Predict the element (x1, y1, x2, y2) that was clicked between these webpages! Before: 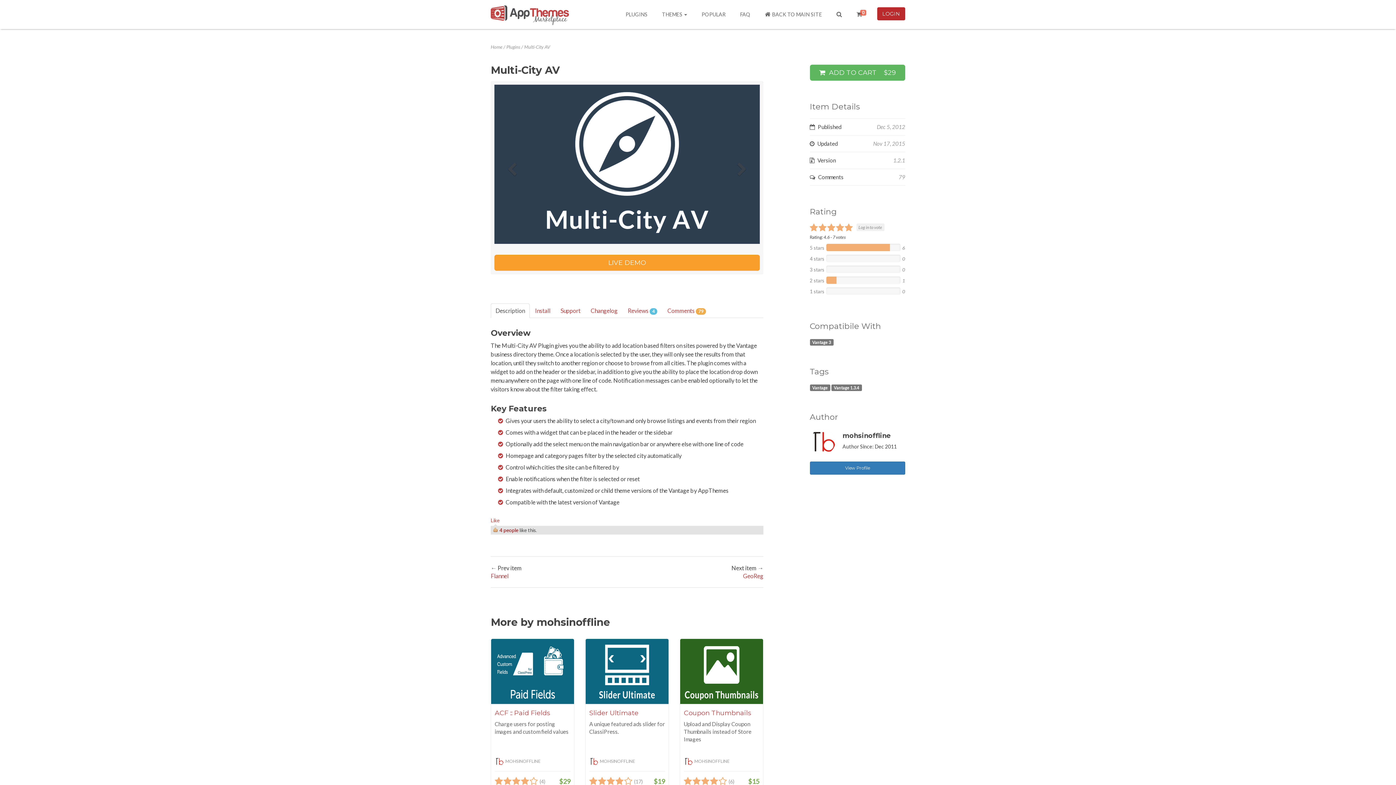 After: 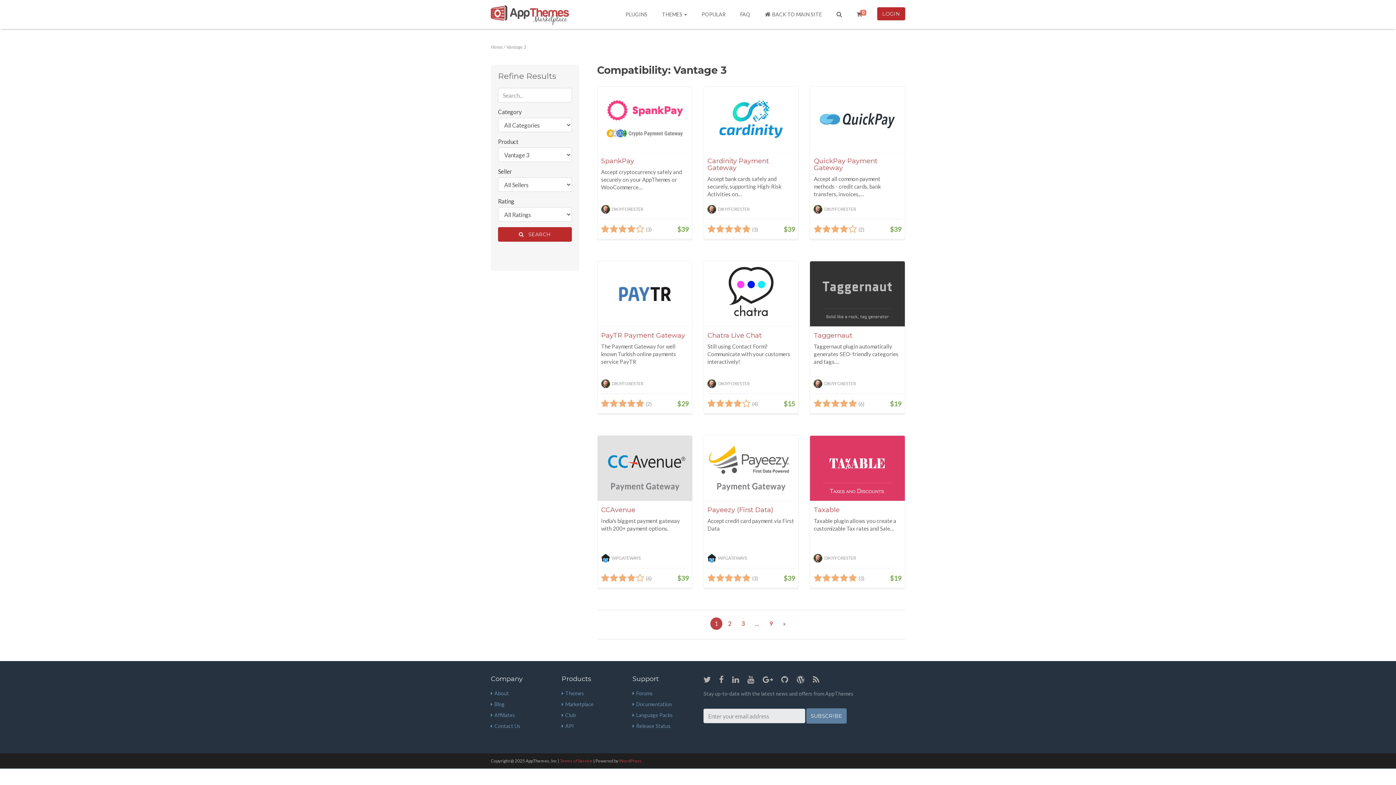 Action: bbox: (810, 338, 833, 345) label: Vantage 3